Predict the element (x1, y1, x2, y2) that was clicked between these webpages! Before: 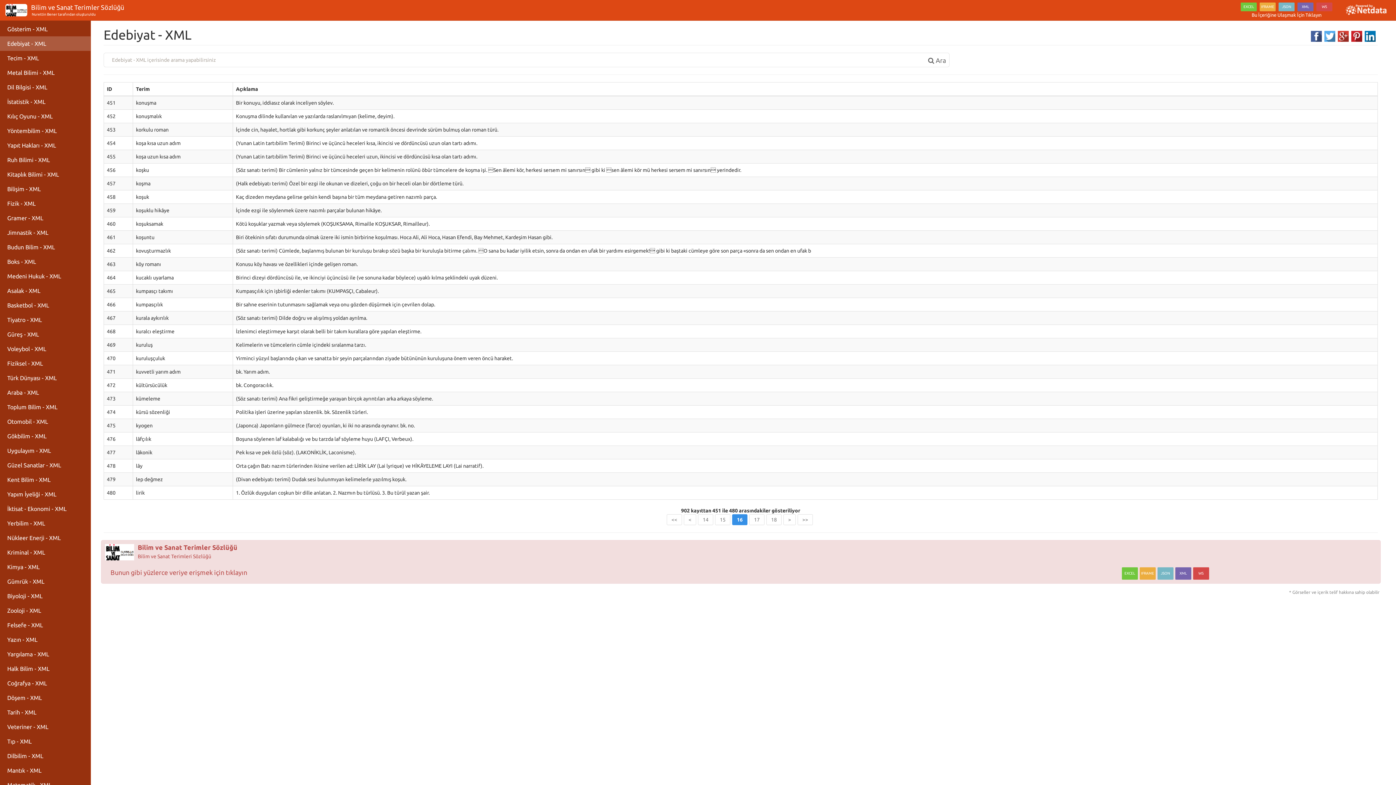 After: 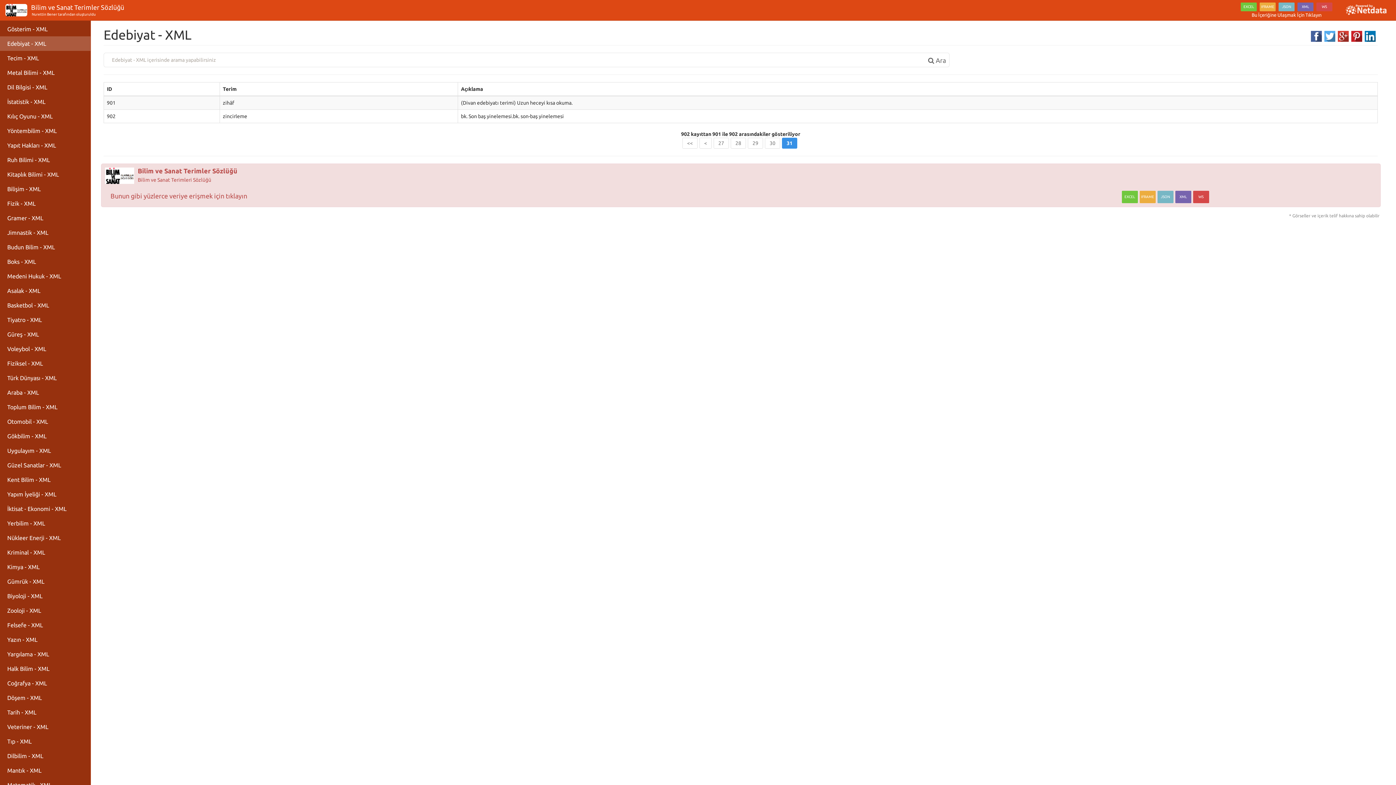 Action: bbox: (797, 514, 813, 525) label: >>